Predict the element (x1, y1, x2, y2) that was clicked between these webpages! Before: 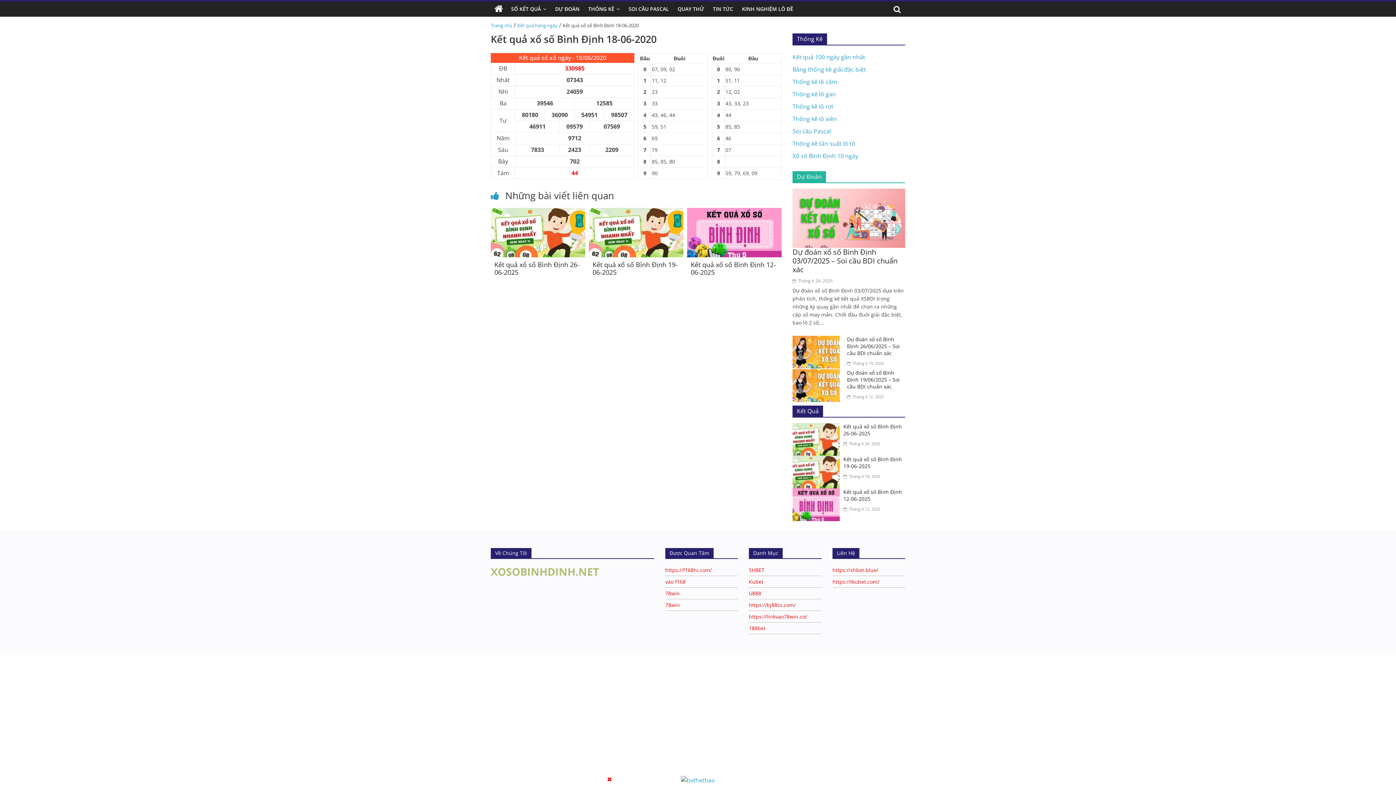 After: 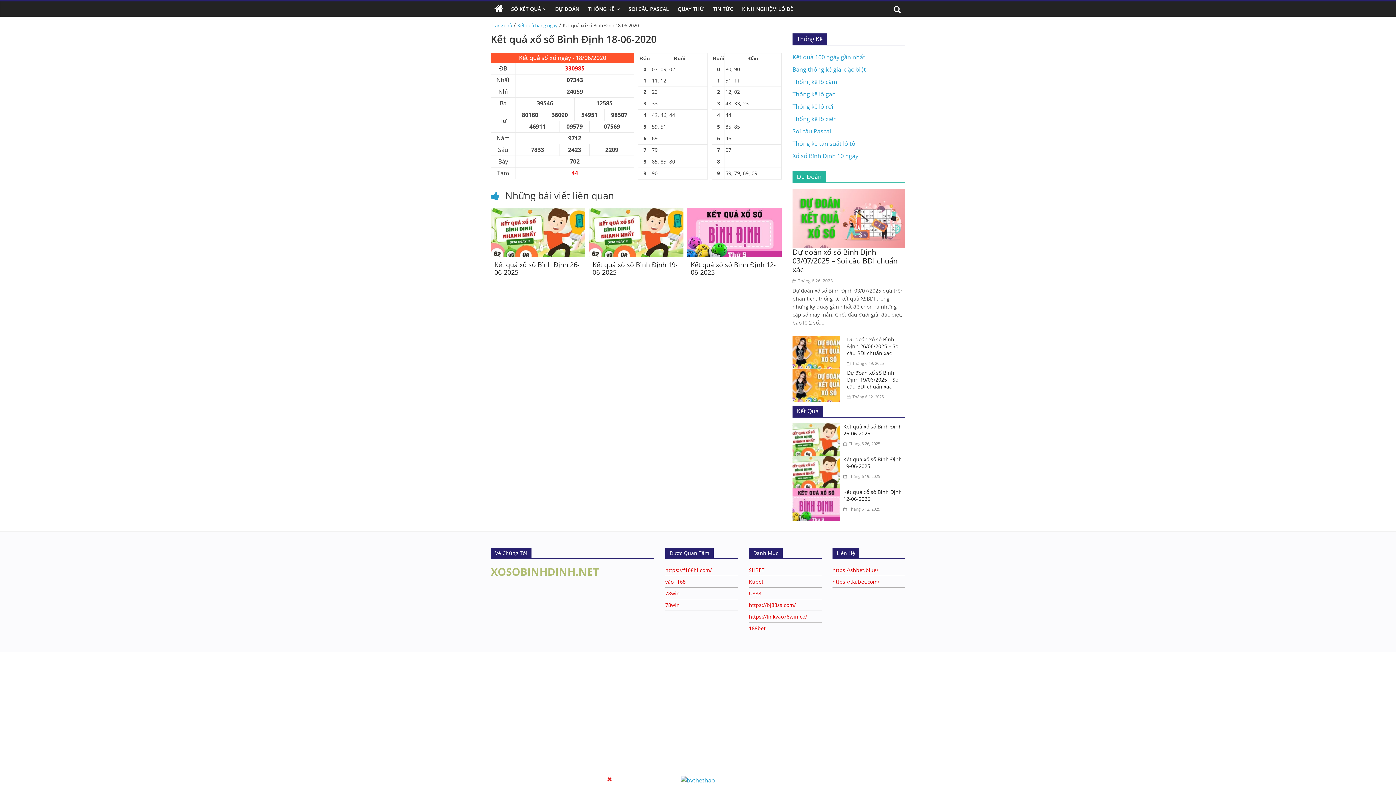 Action: bbox: (681, 776, 715, 784)